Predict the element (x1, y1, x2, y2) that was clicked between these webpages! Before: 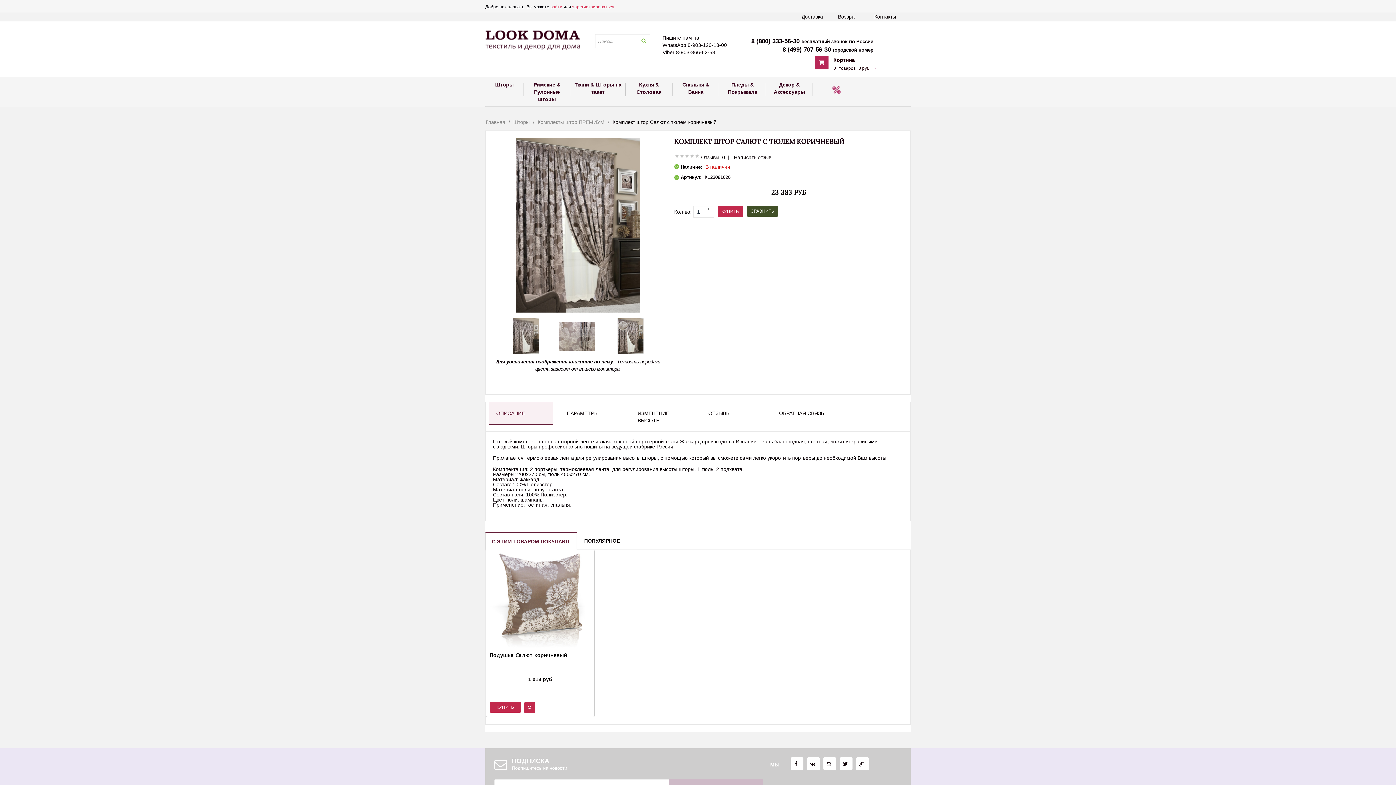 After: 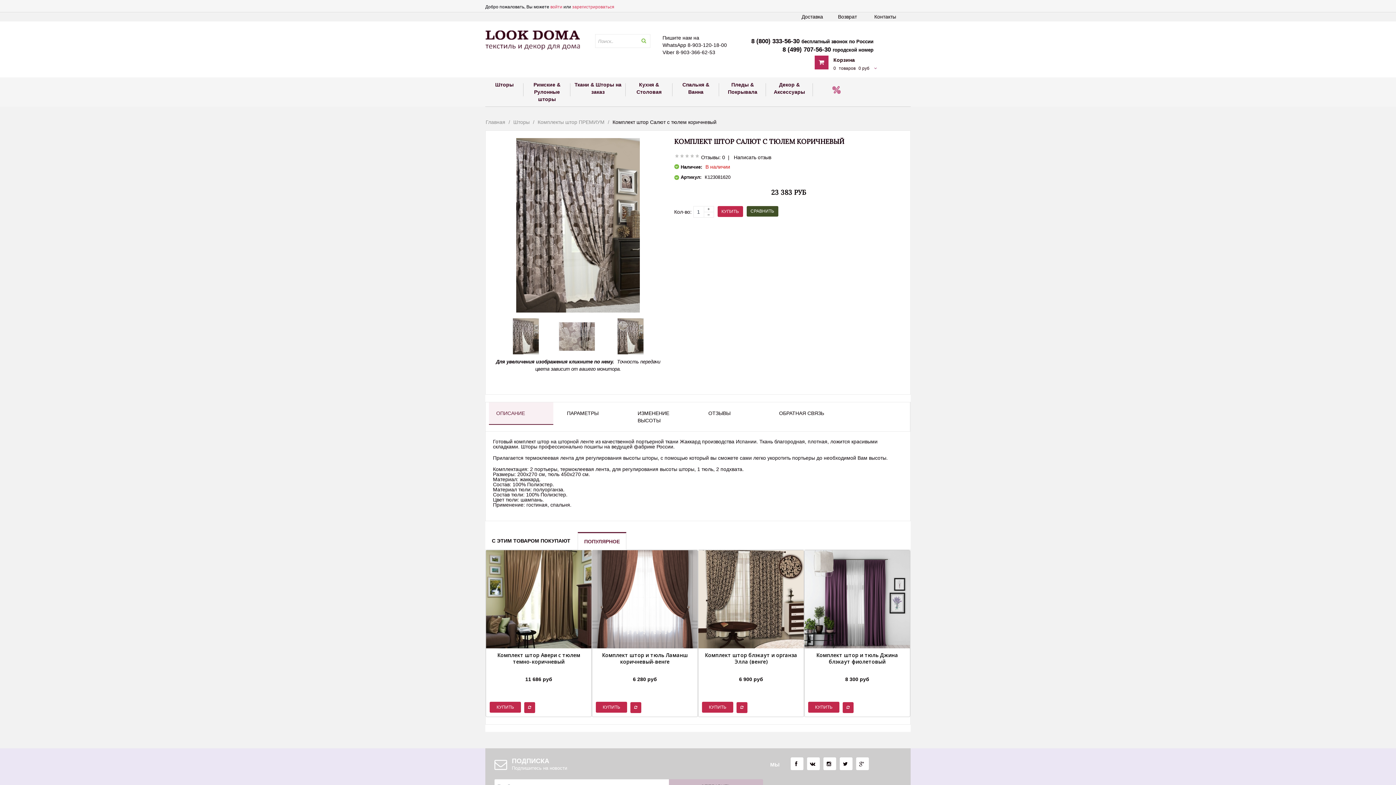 Action: label: ПОПУЛЯРНОЕ bbox: (577, 532, 626, 549)